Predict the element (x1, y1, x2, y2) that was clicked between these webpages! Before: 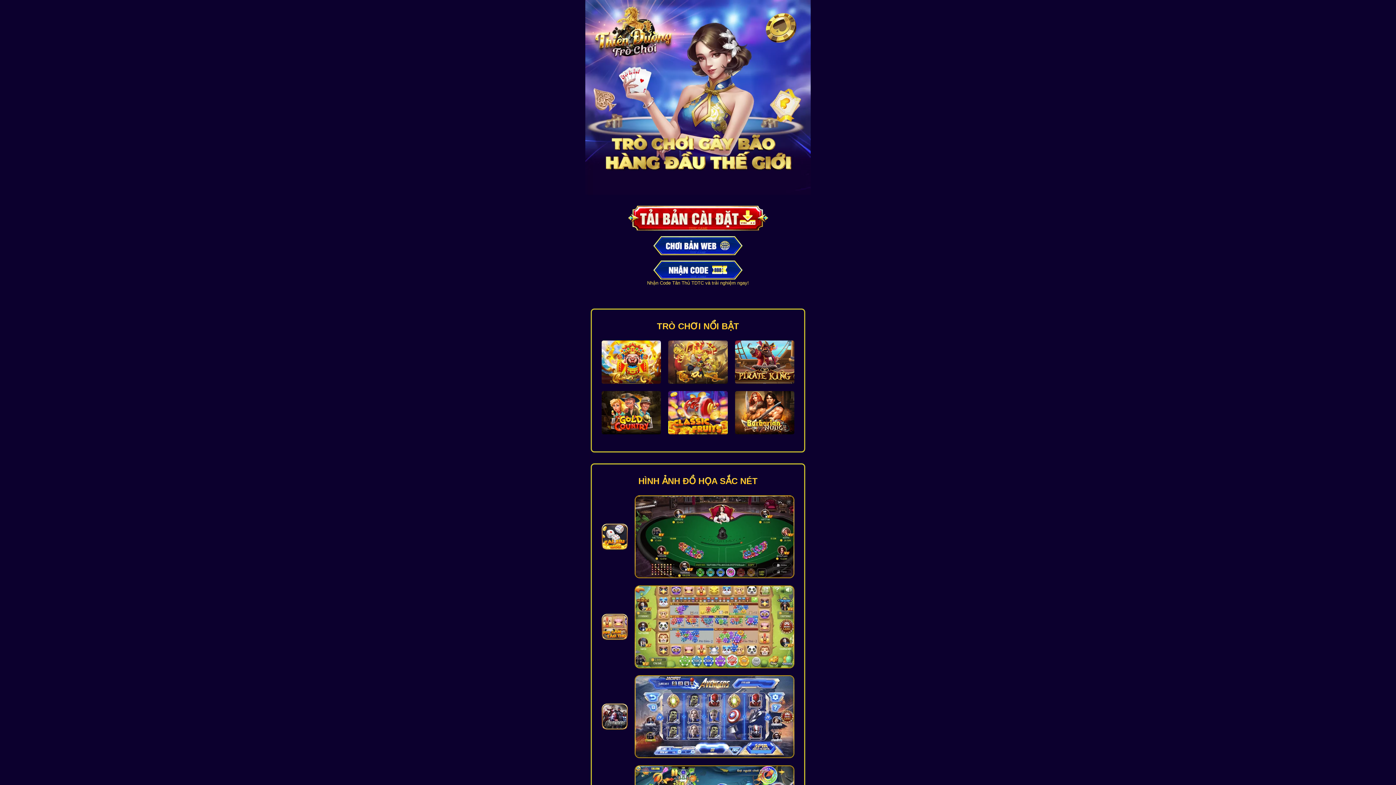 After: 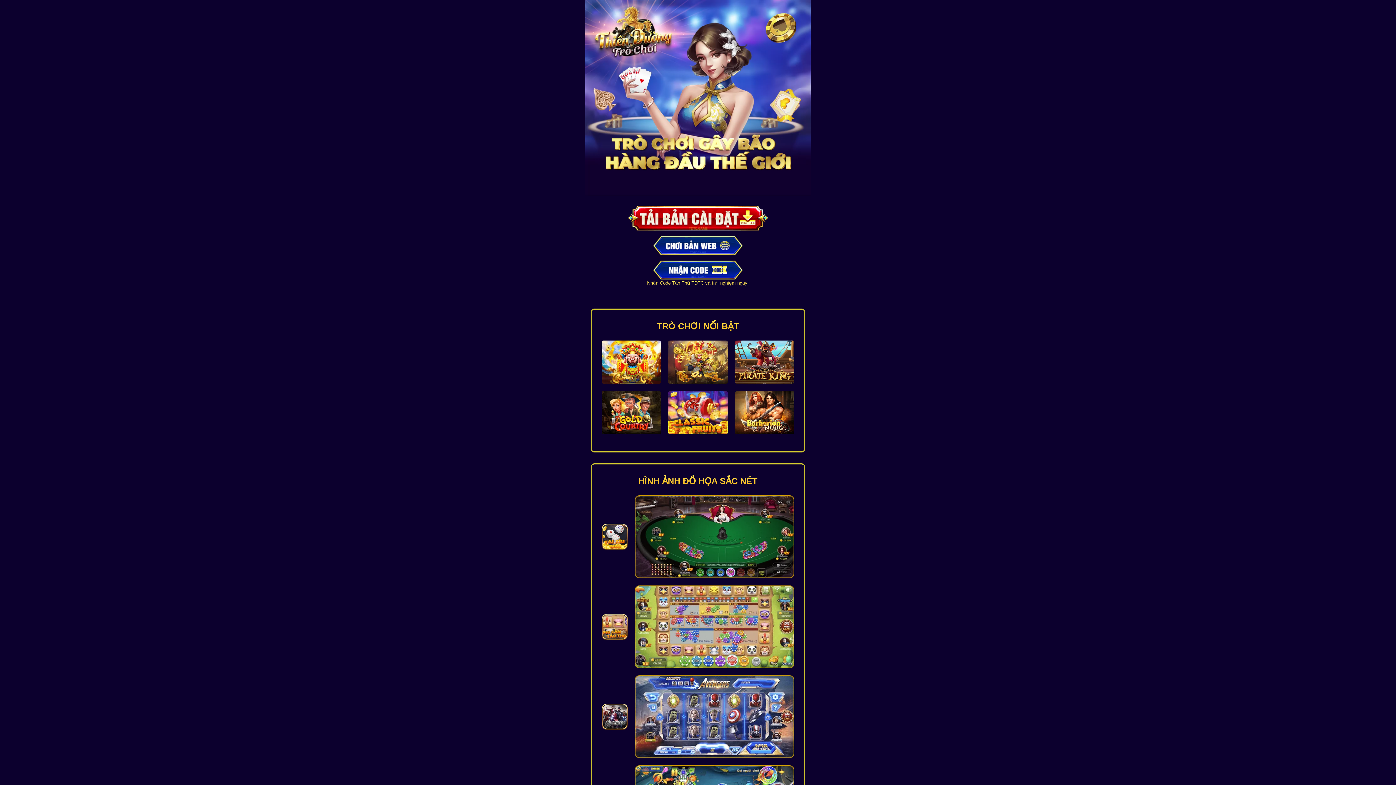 Action: bbox: (585, 236, 810, 255)